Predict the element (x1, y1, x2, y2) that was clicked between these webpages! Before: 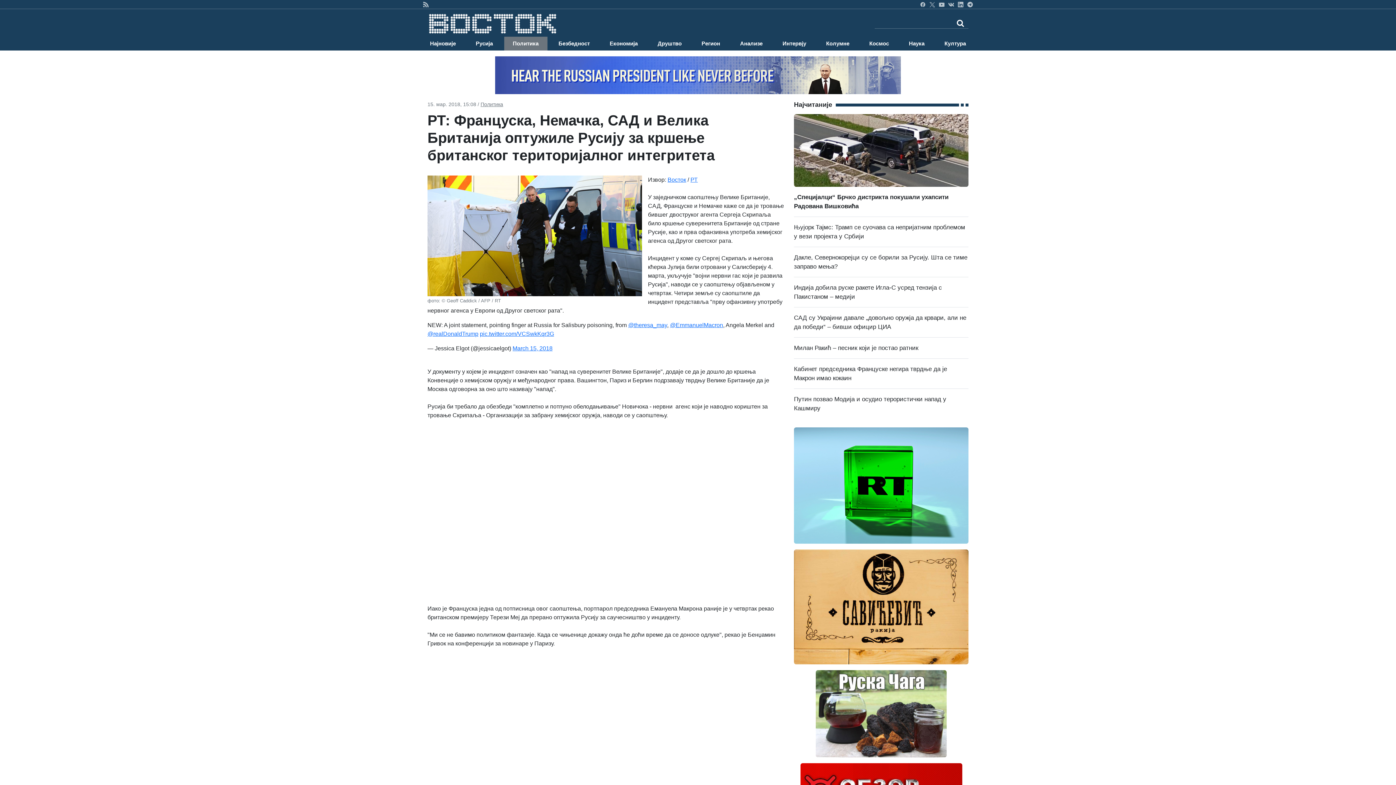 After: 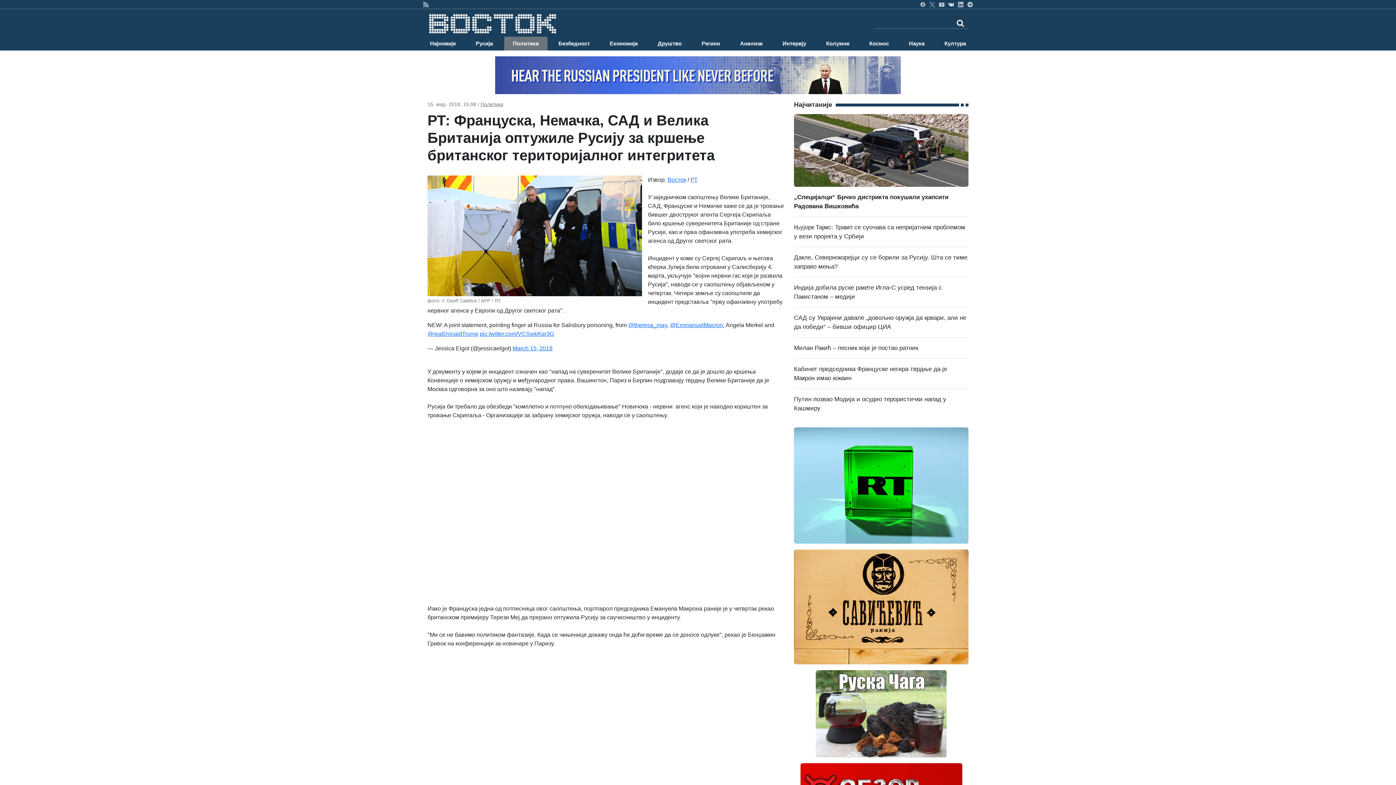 Action: bbox: (948, 1, 954, 6)